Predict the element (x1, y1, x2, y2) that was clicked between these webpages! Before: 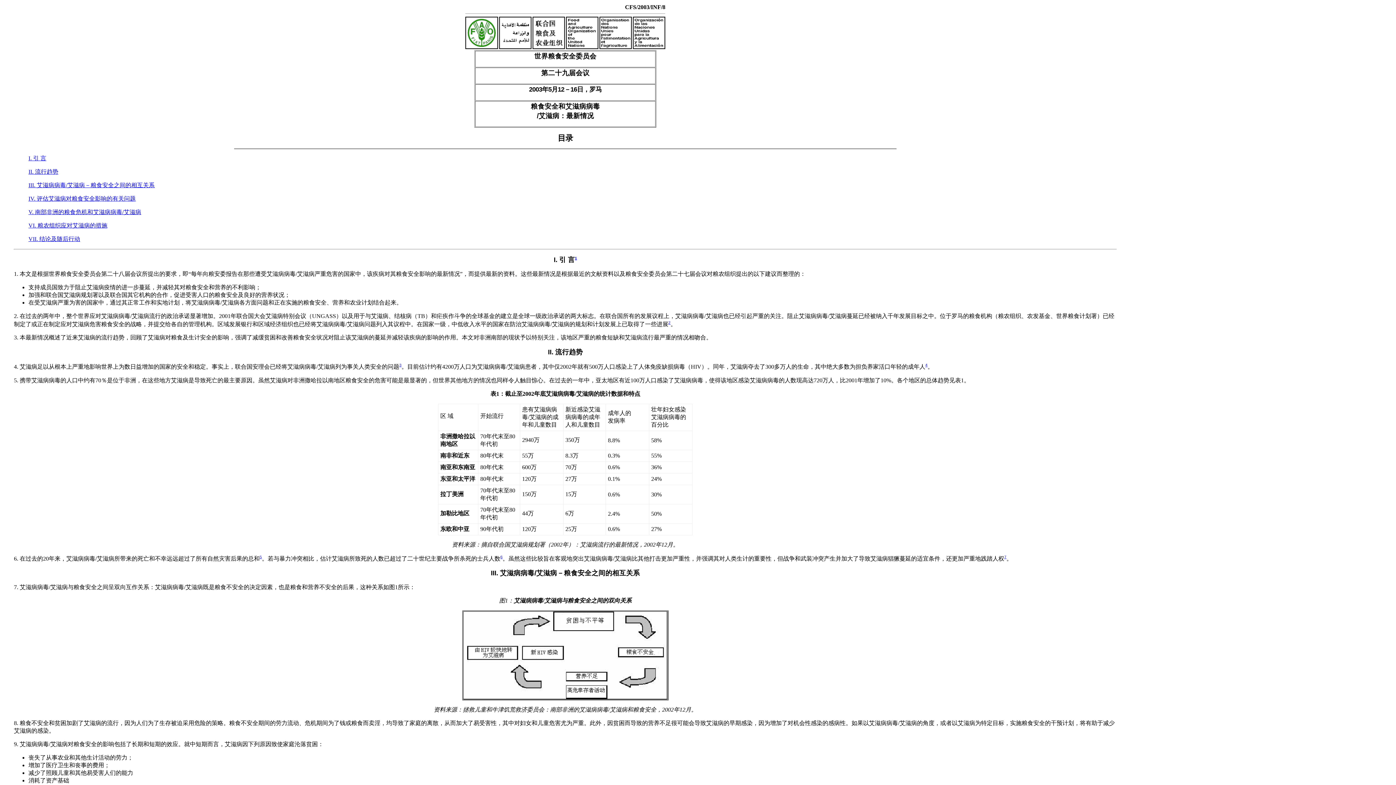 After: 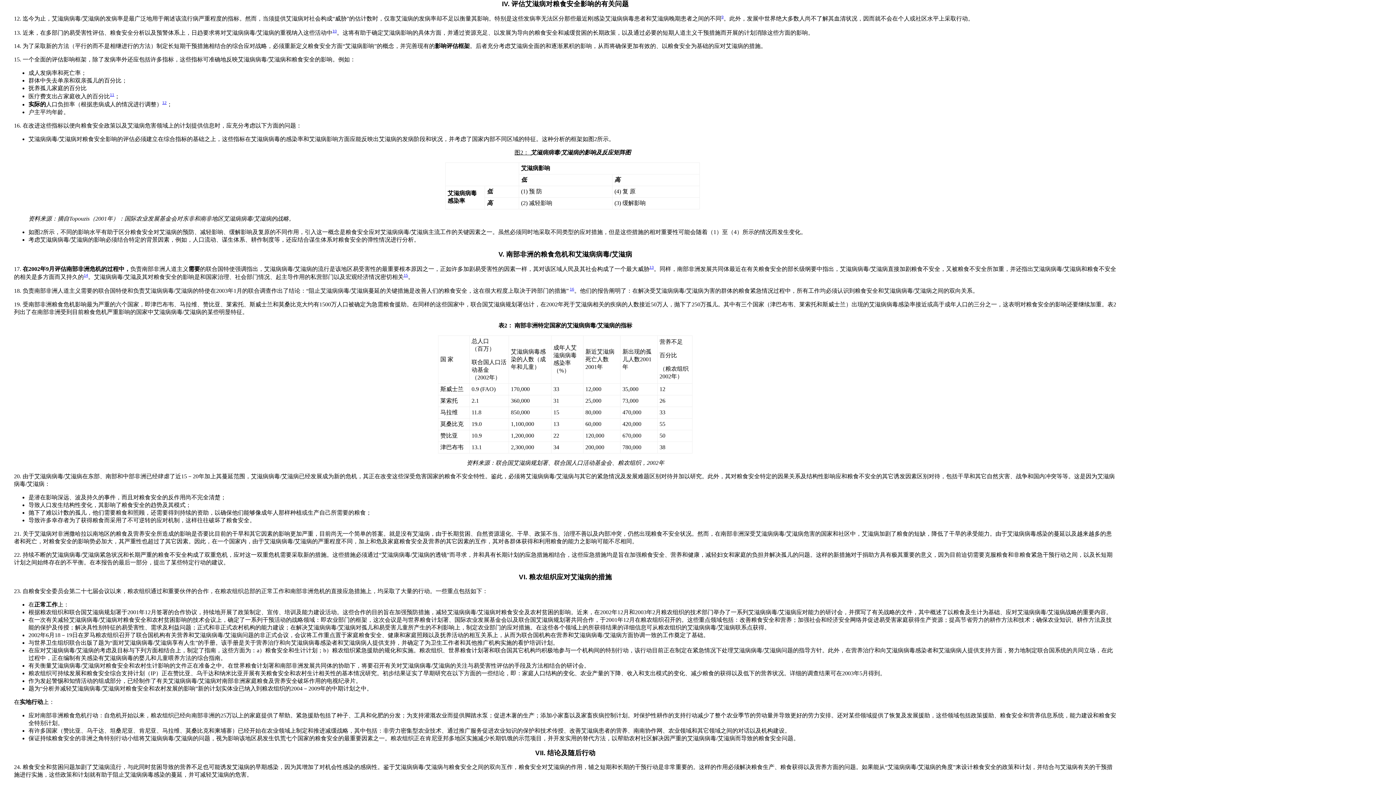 Action: label: IV. 评估艾滋病对粮食安全影响的有关问题 bbox: (28, 195, 135, 201)